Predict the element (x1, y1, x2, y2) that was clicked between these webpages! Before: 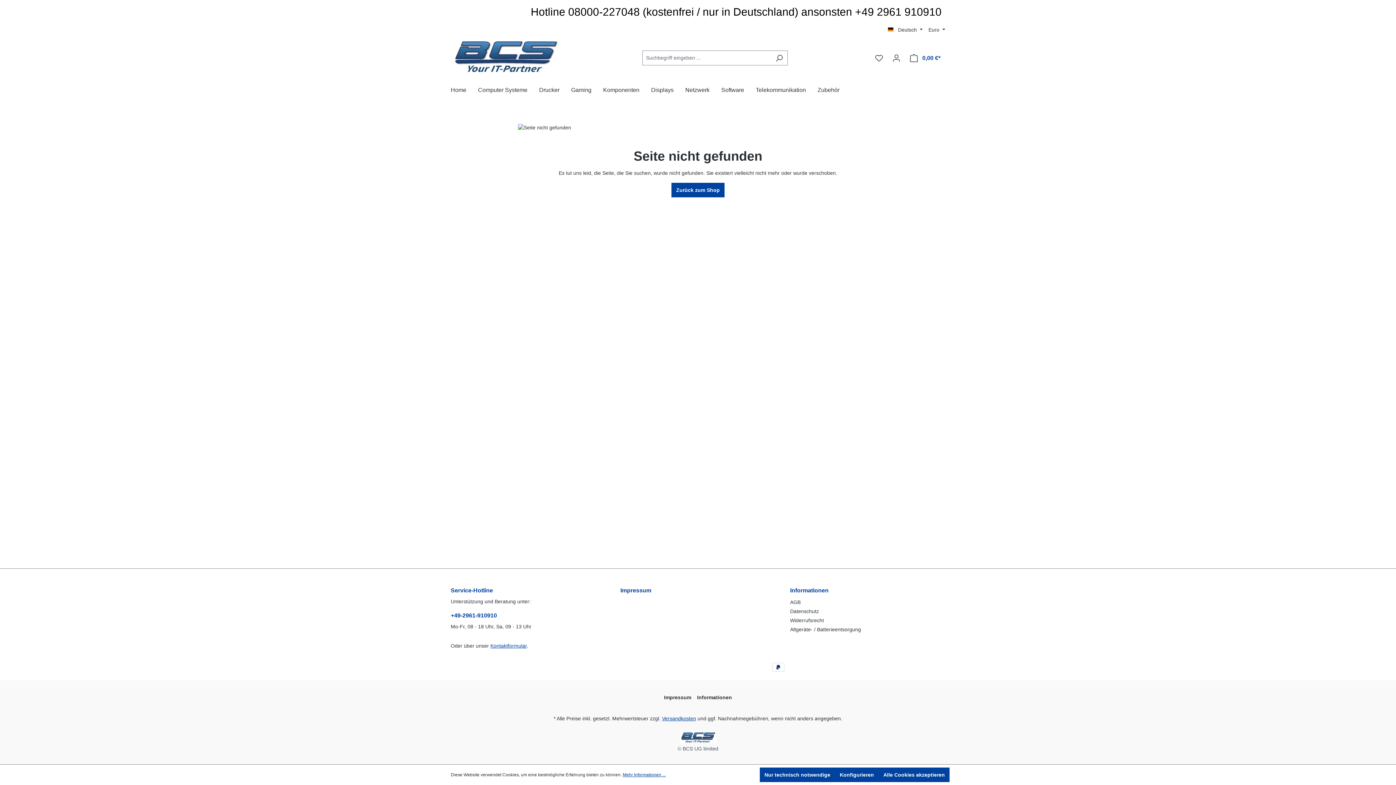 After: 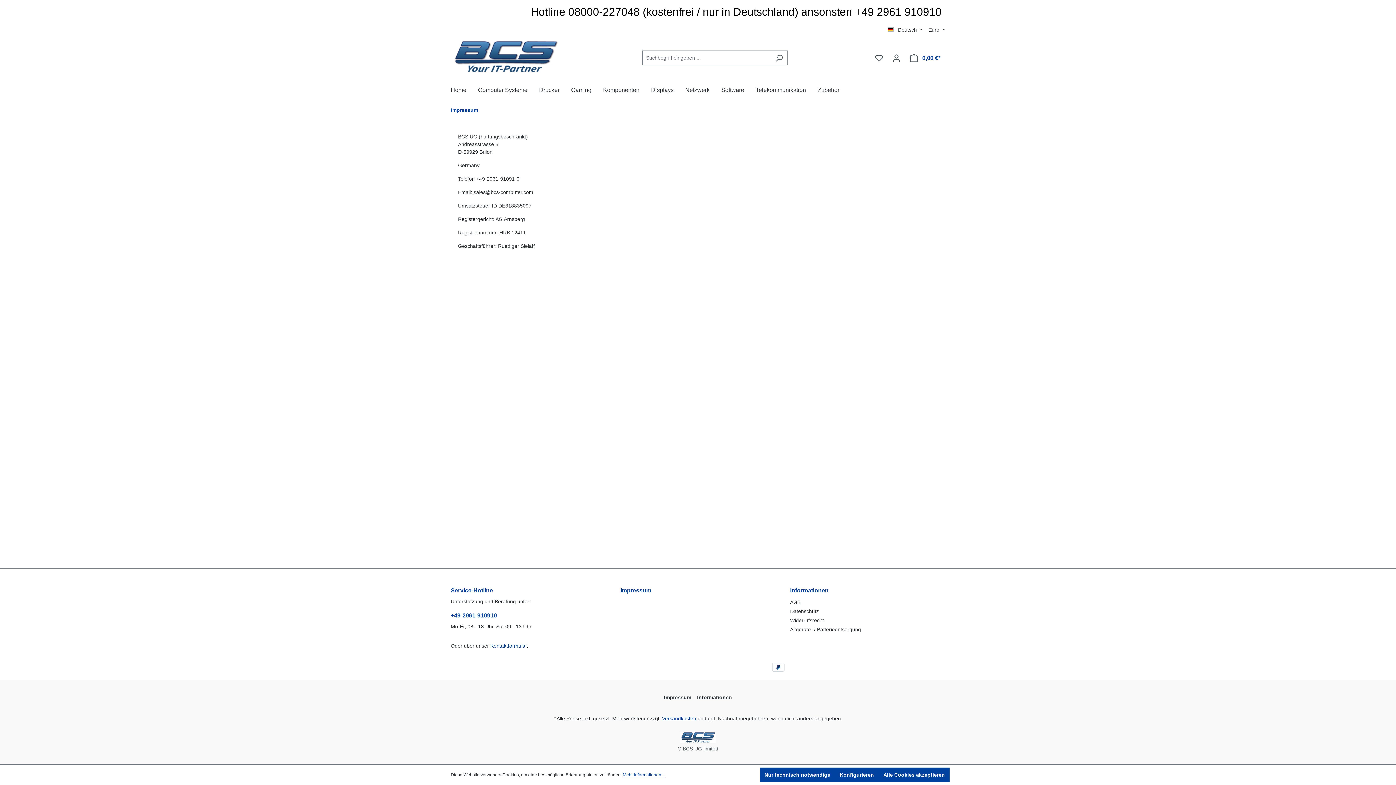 Action: bbox: (664, 692, 691, 703) label: Impressum